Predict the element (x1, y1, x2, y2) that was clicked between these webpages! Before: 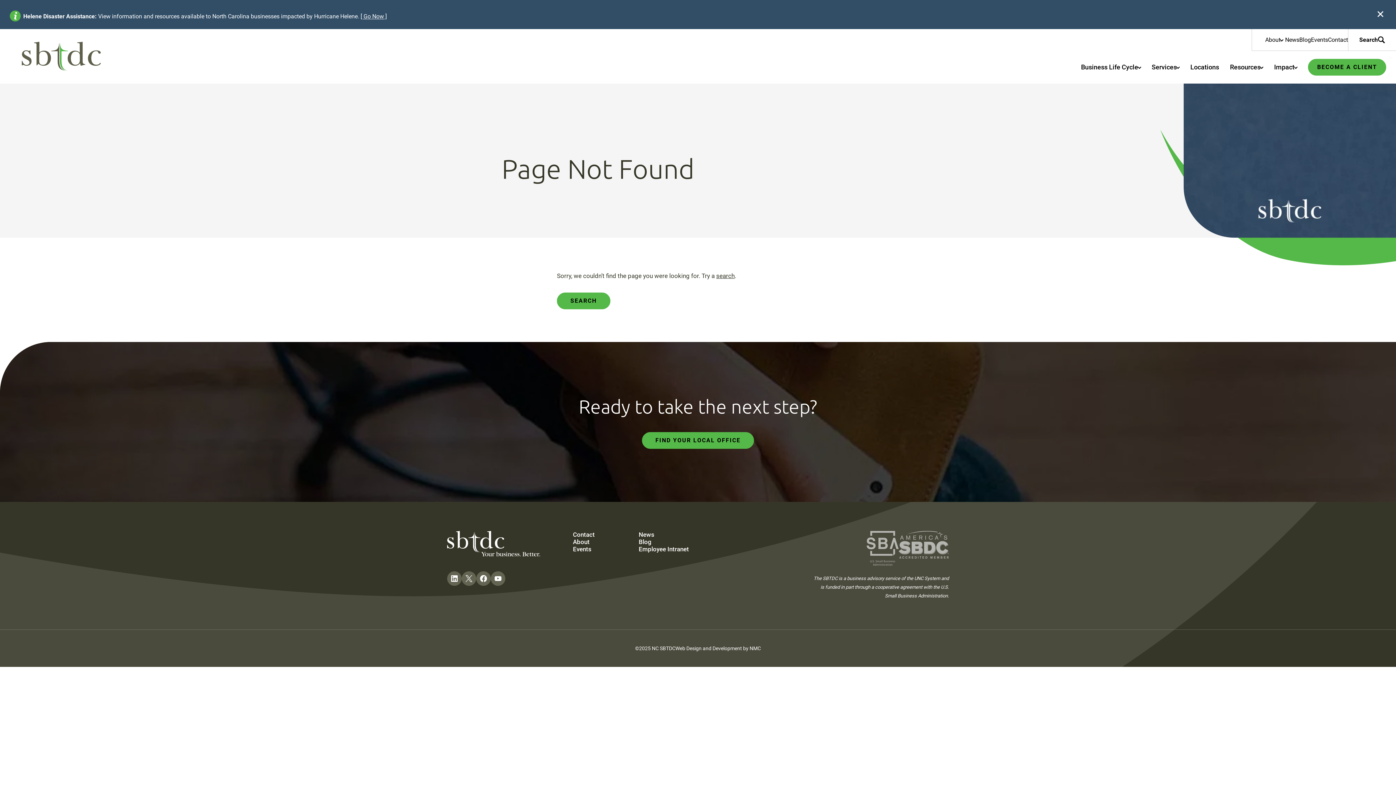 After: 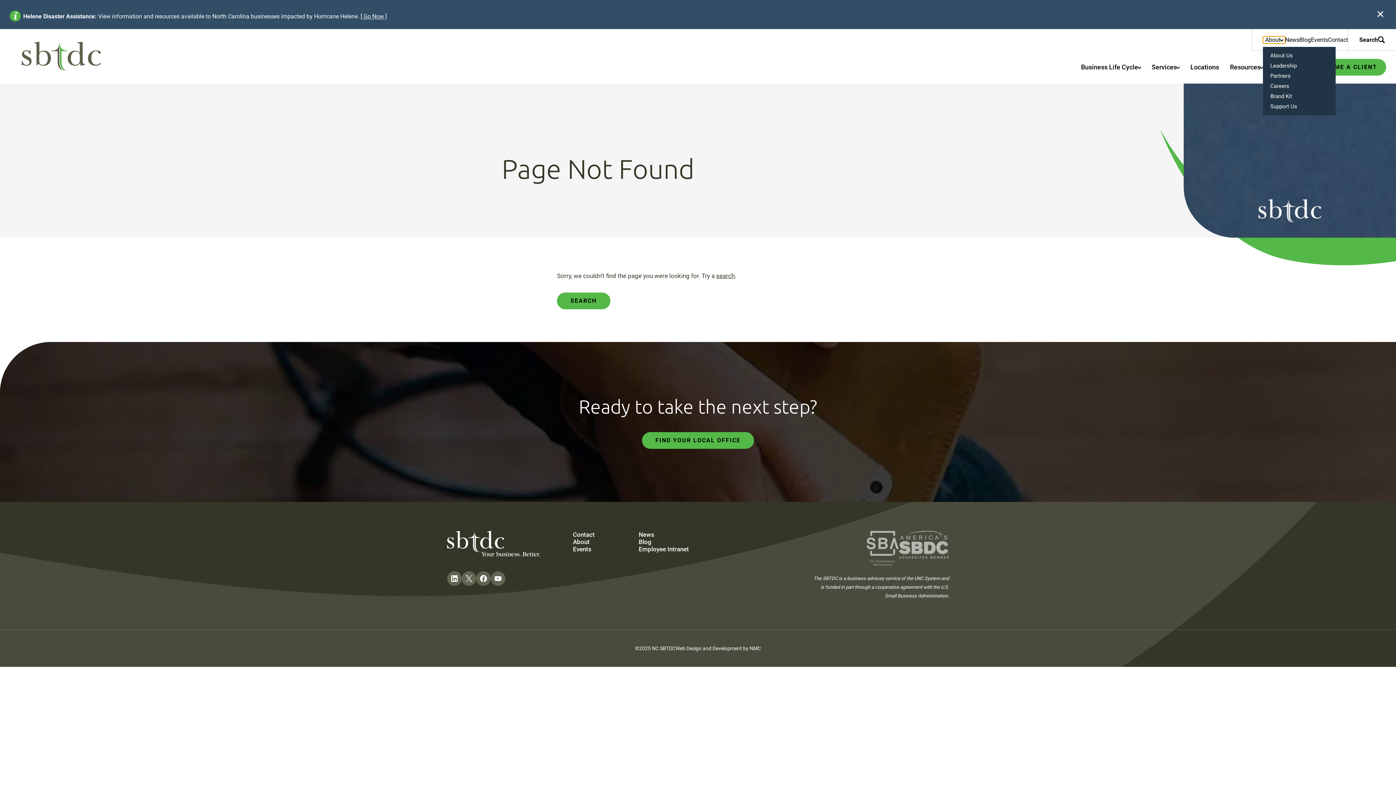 Action: bbox: (1263, 36, 1285, 43) label: About